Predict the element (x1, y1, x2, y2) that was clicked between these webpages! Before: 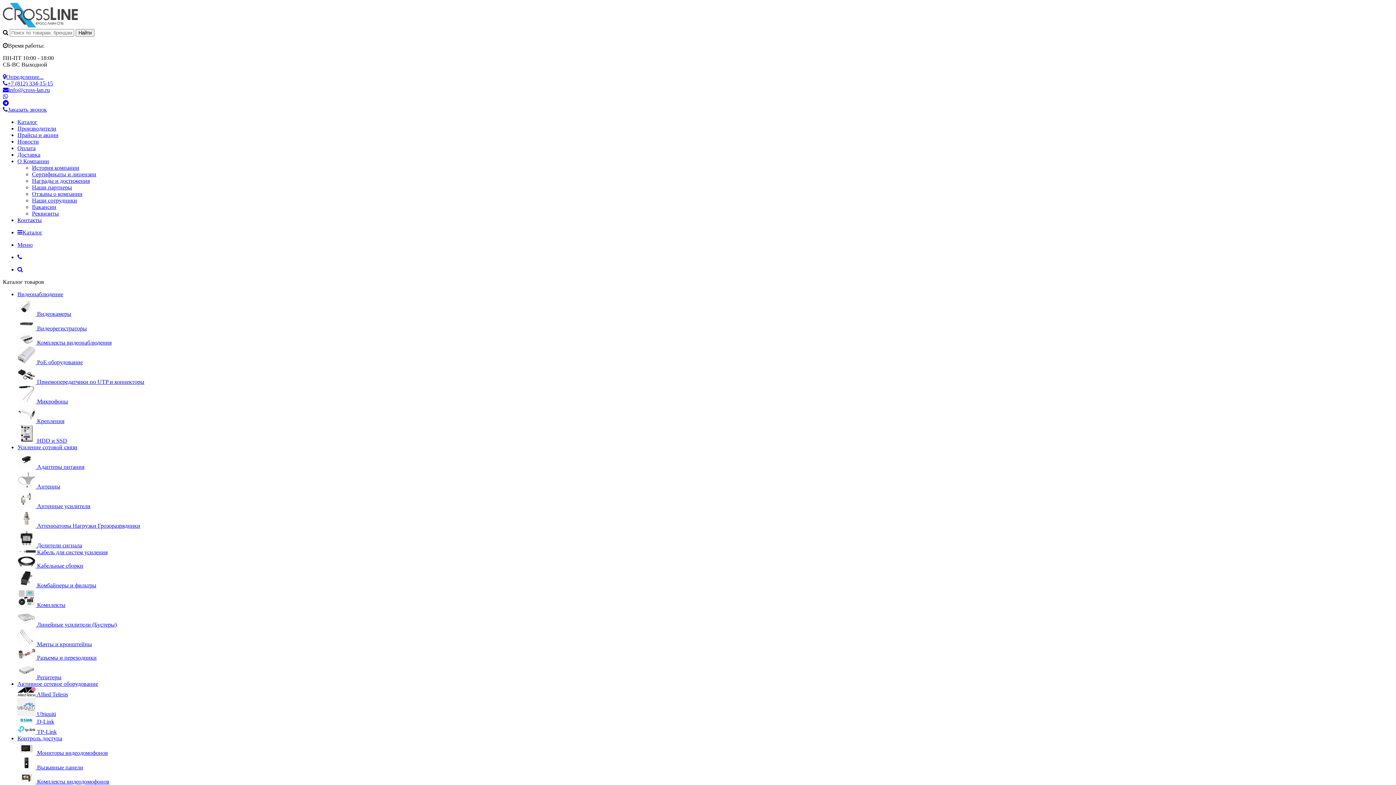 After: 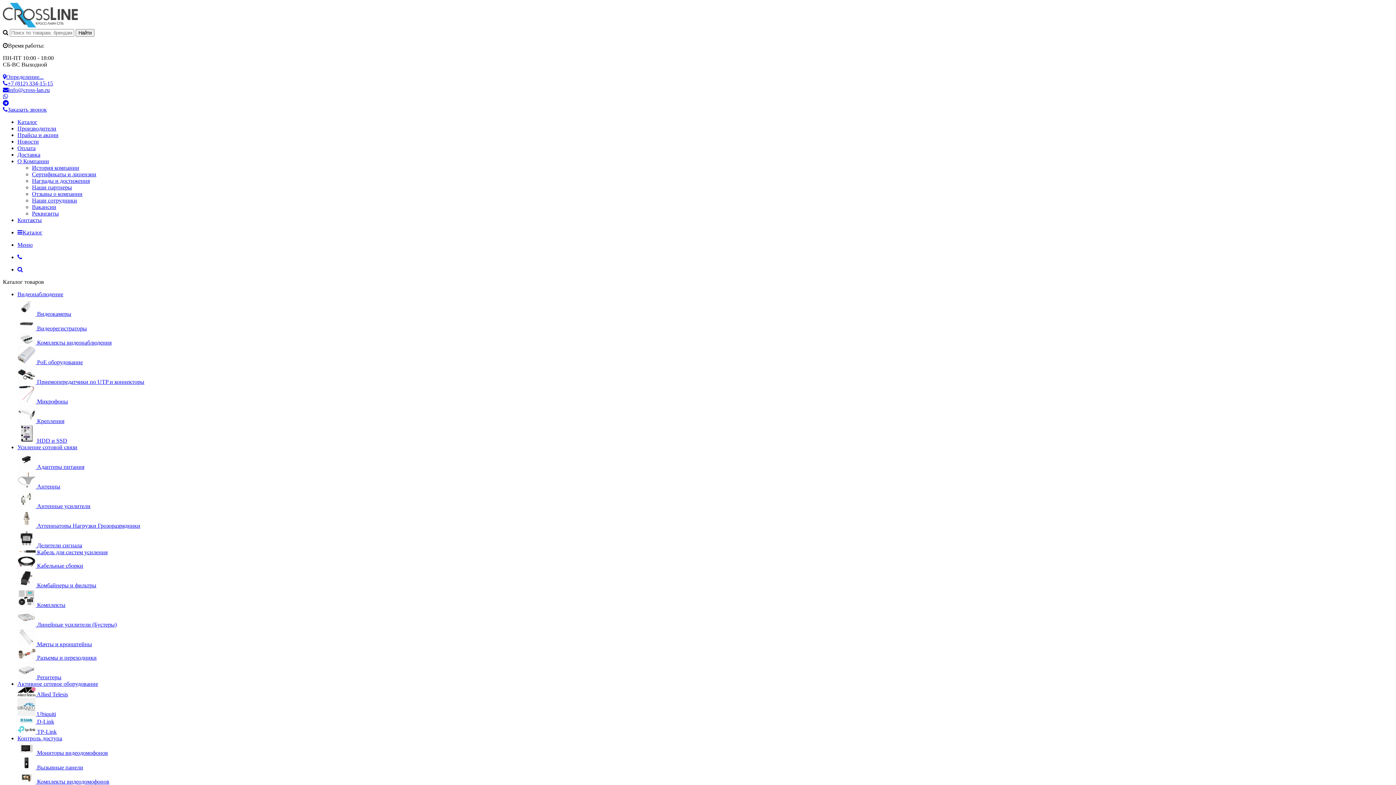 Action: bbox: (17, 266, 22, 272)